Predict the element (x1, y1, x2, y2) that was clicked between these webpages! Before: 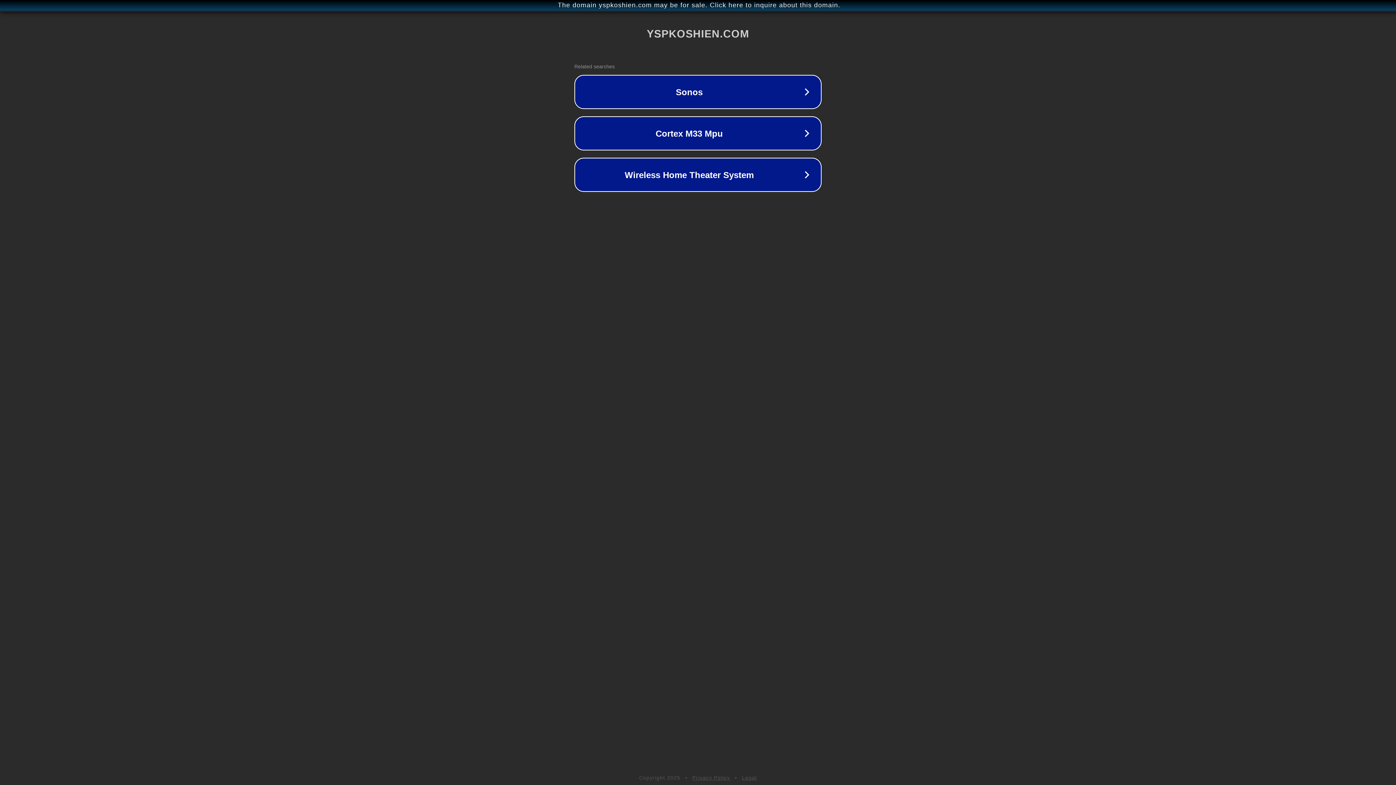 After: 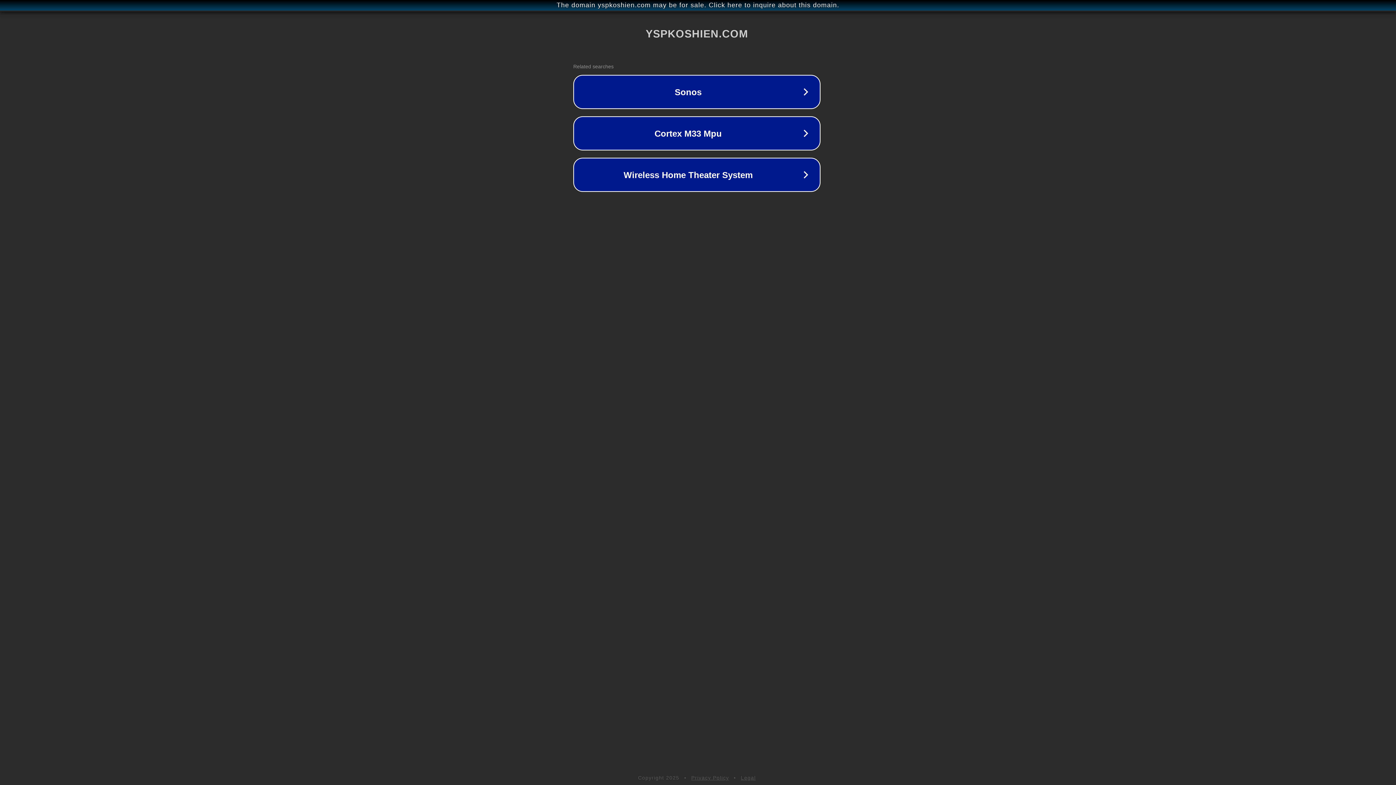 Action: bbox: (1, 1, 1397, 9) label: The domain yspkoshien.com may be for sale. Click here to inquire about this domain.